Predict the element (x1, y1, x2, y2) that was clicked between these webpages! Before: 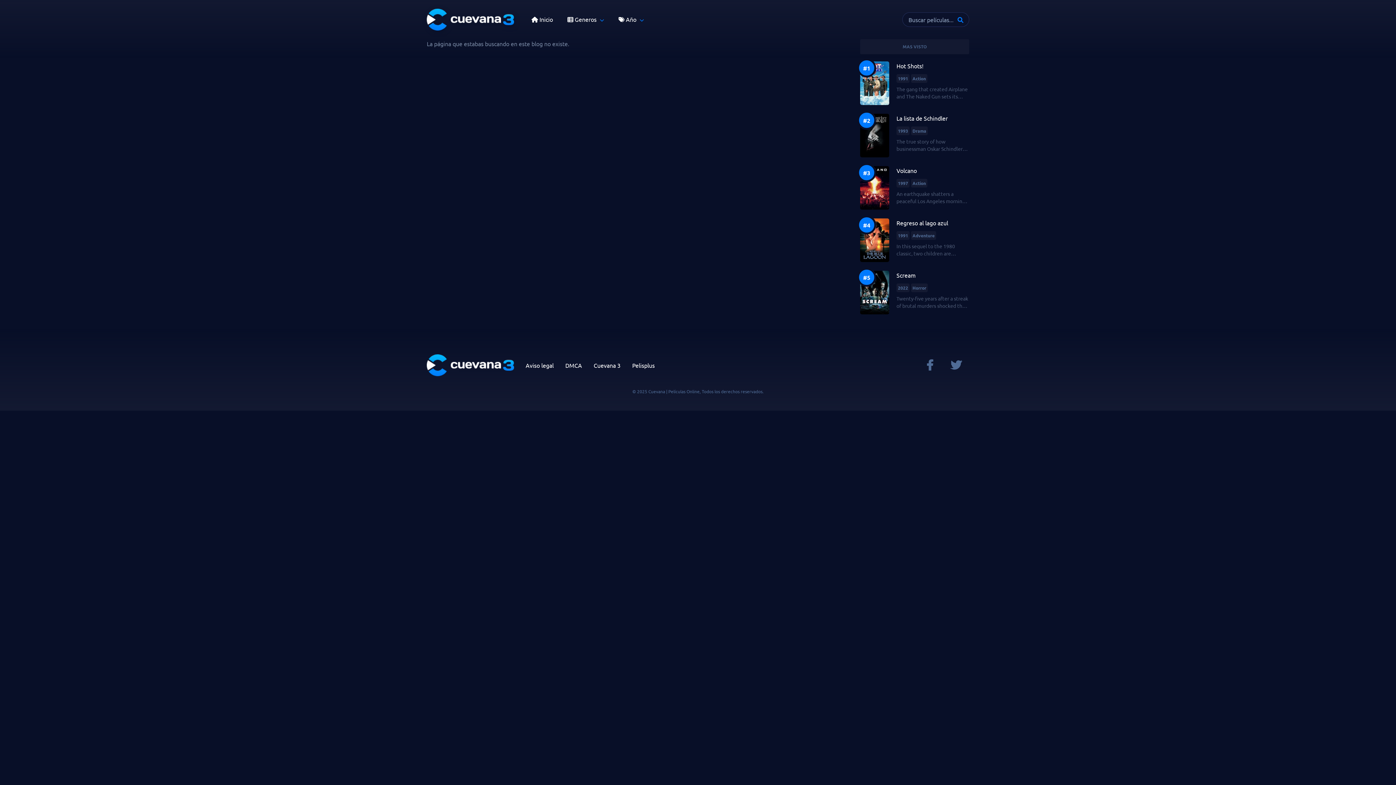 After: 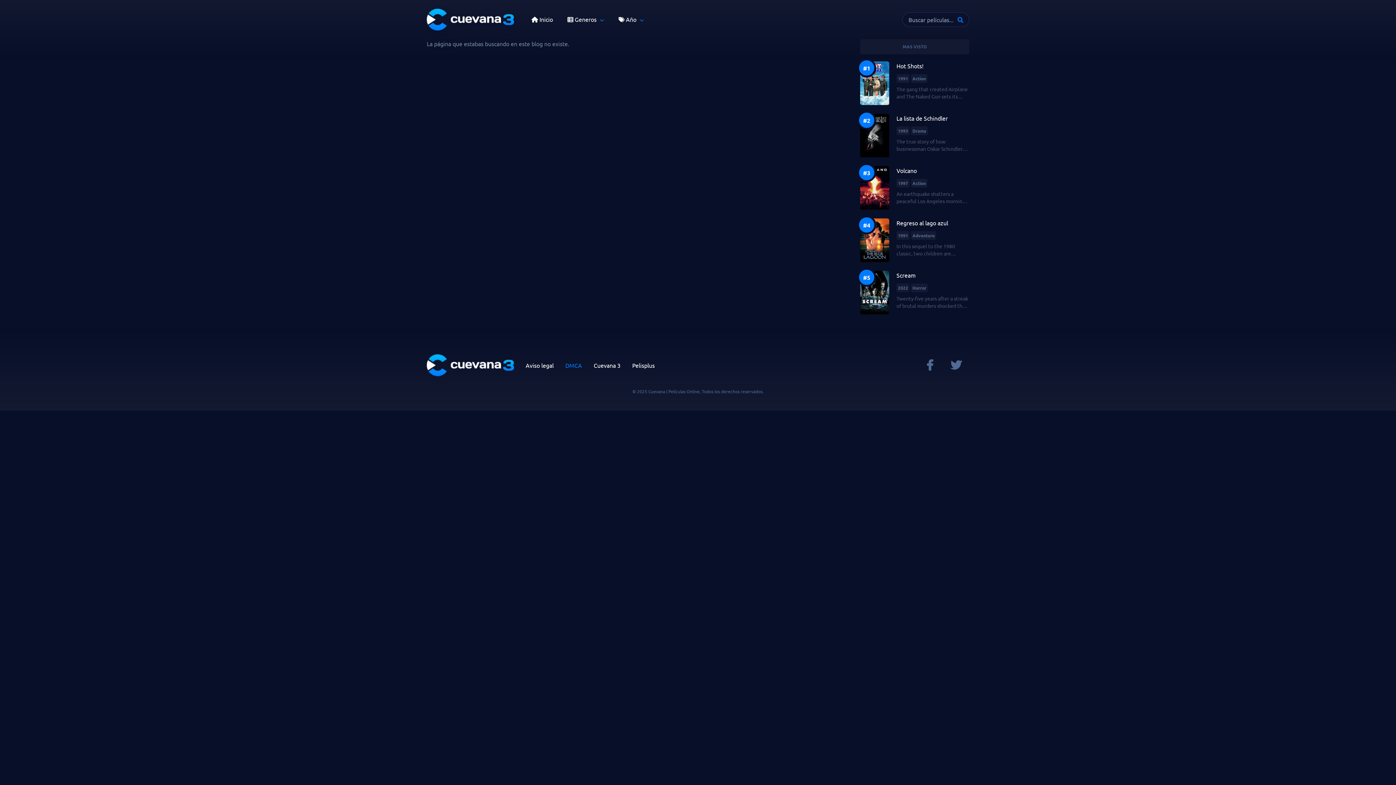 Action: bbox: (565, 358, 582, 372) label: DMCA